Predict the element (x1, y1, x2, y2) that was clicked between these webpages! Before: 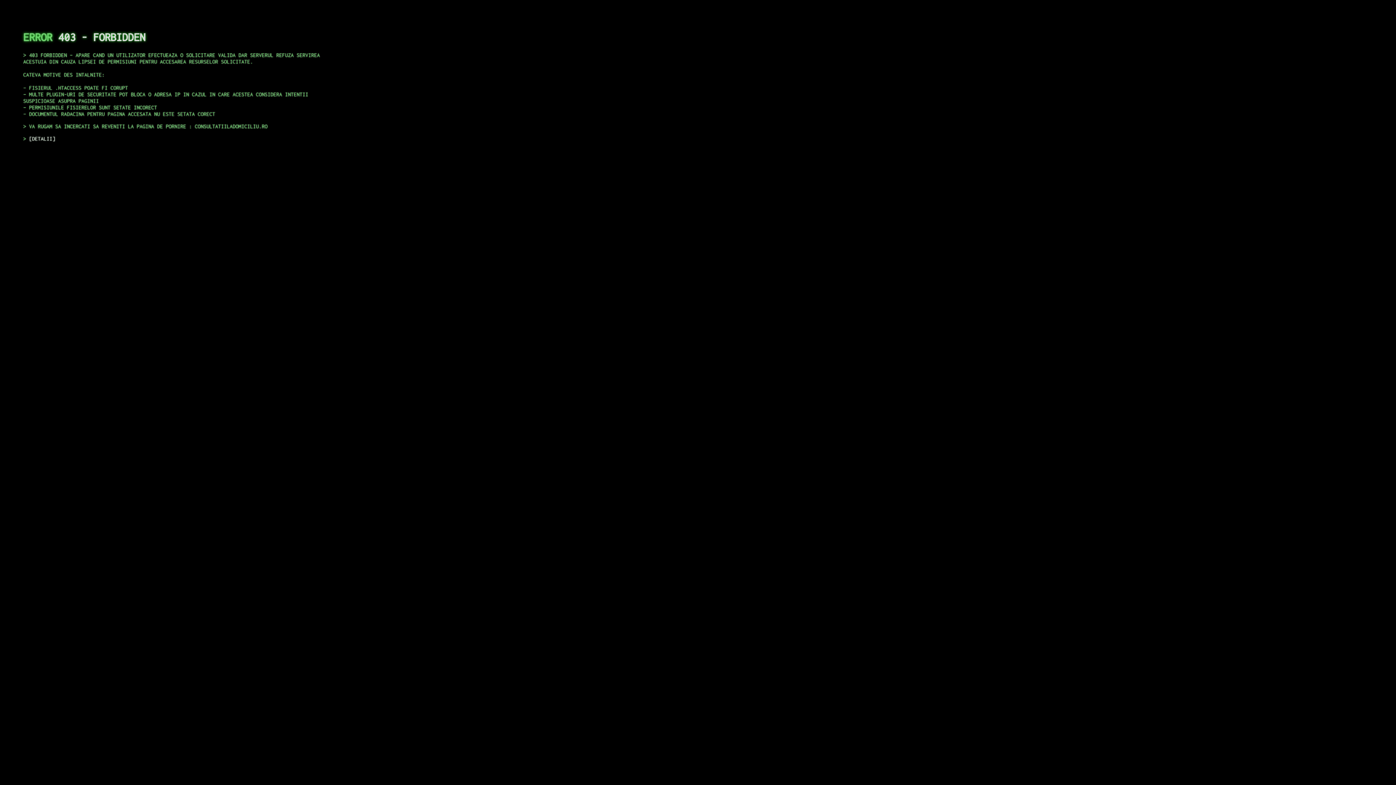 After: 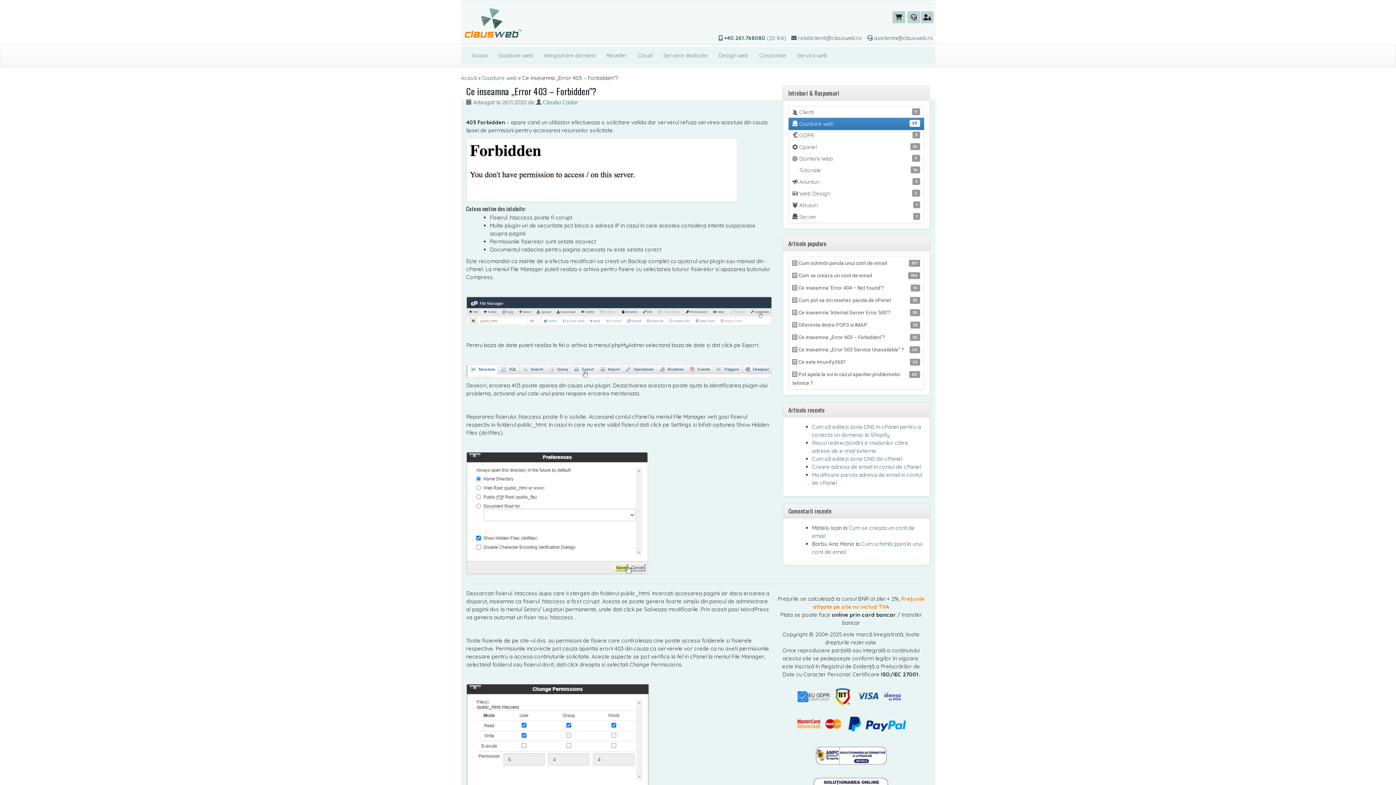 Action: bbox: (29, 135, 55, 141) label: DETALII